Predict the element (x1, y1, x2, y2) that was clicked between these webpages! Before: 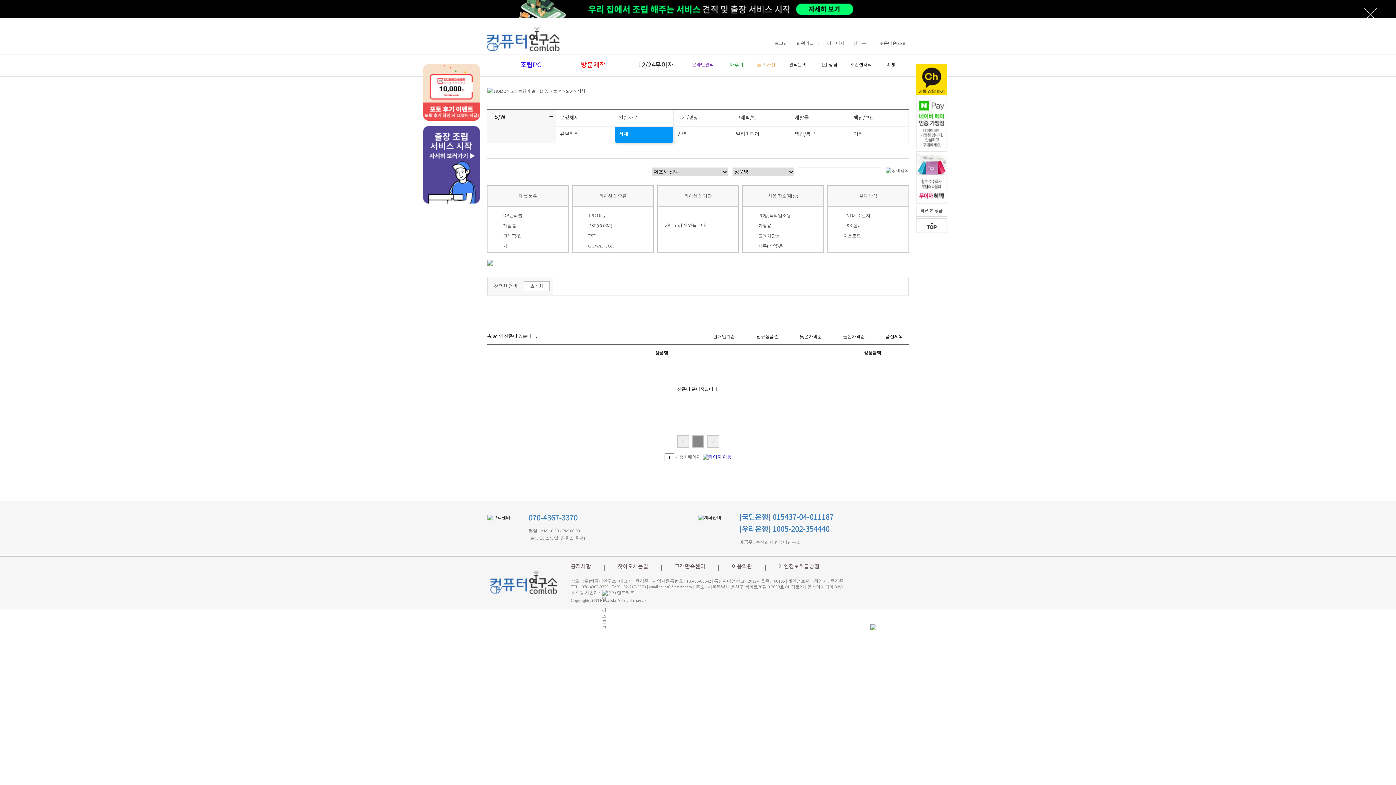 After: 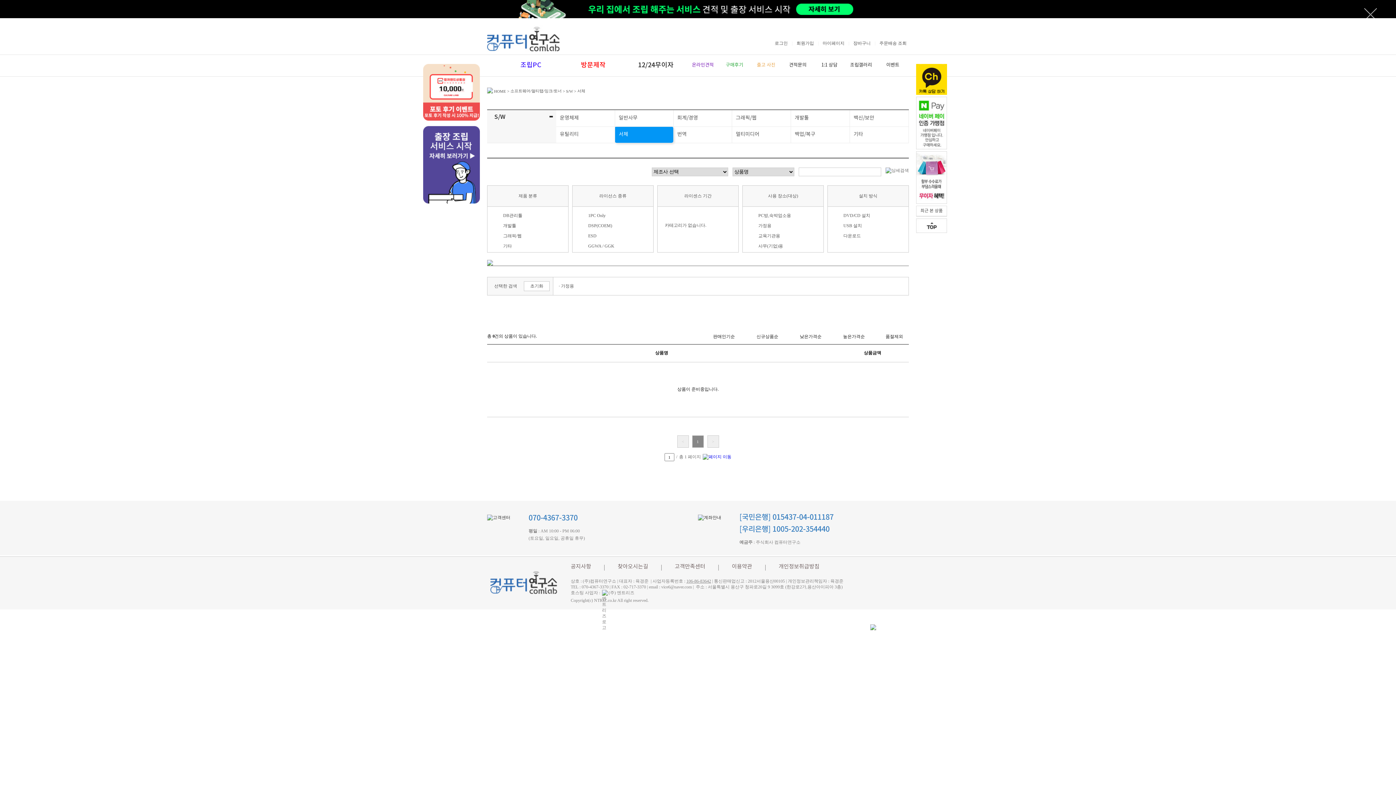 Action: label: 가정용 bbox: (750, 222, 811, 229)